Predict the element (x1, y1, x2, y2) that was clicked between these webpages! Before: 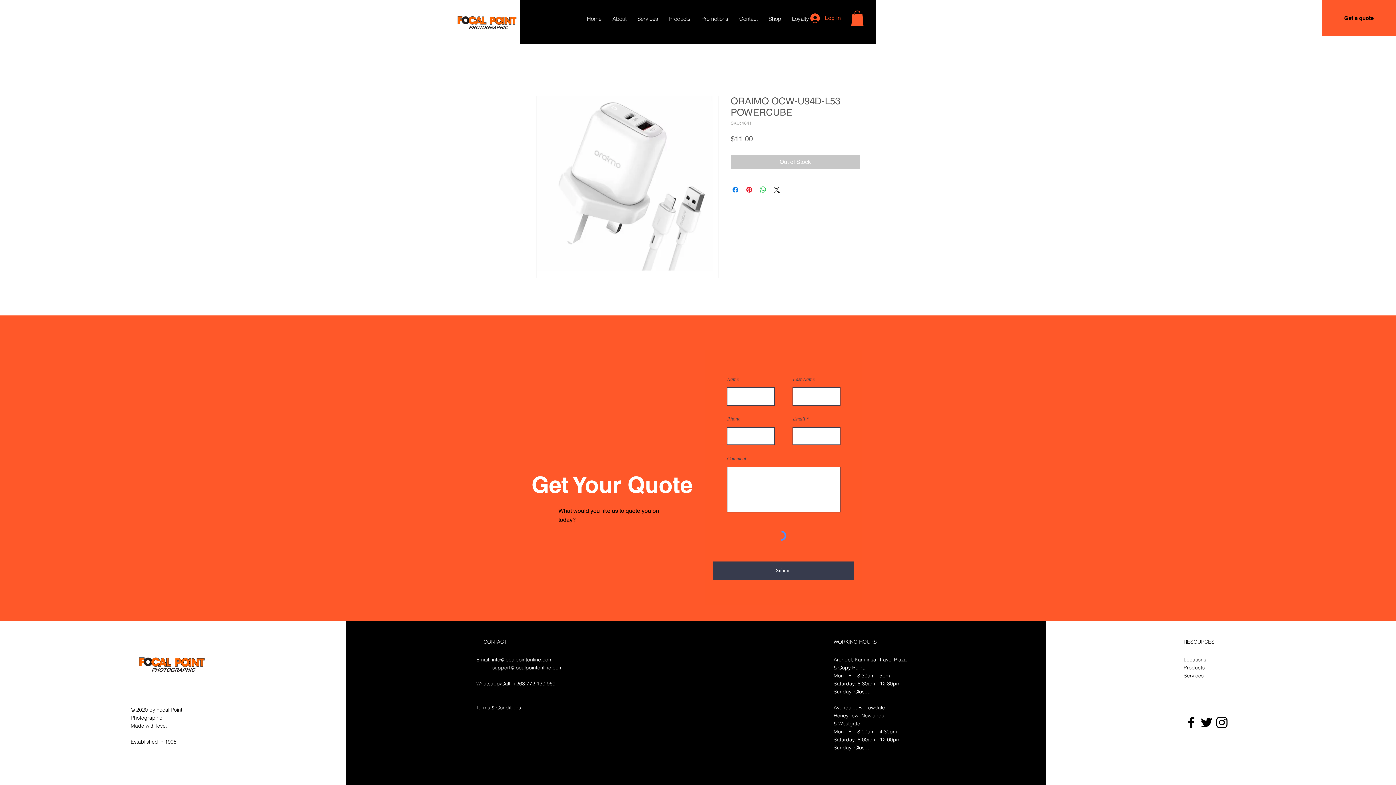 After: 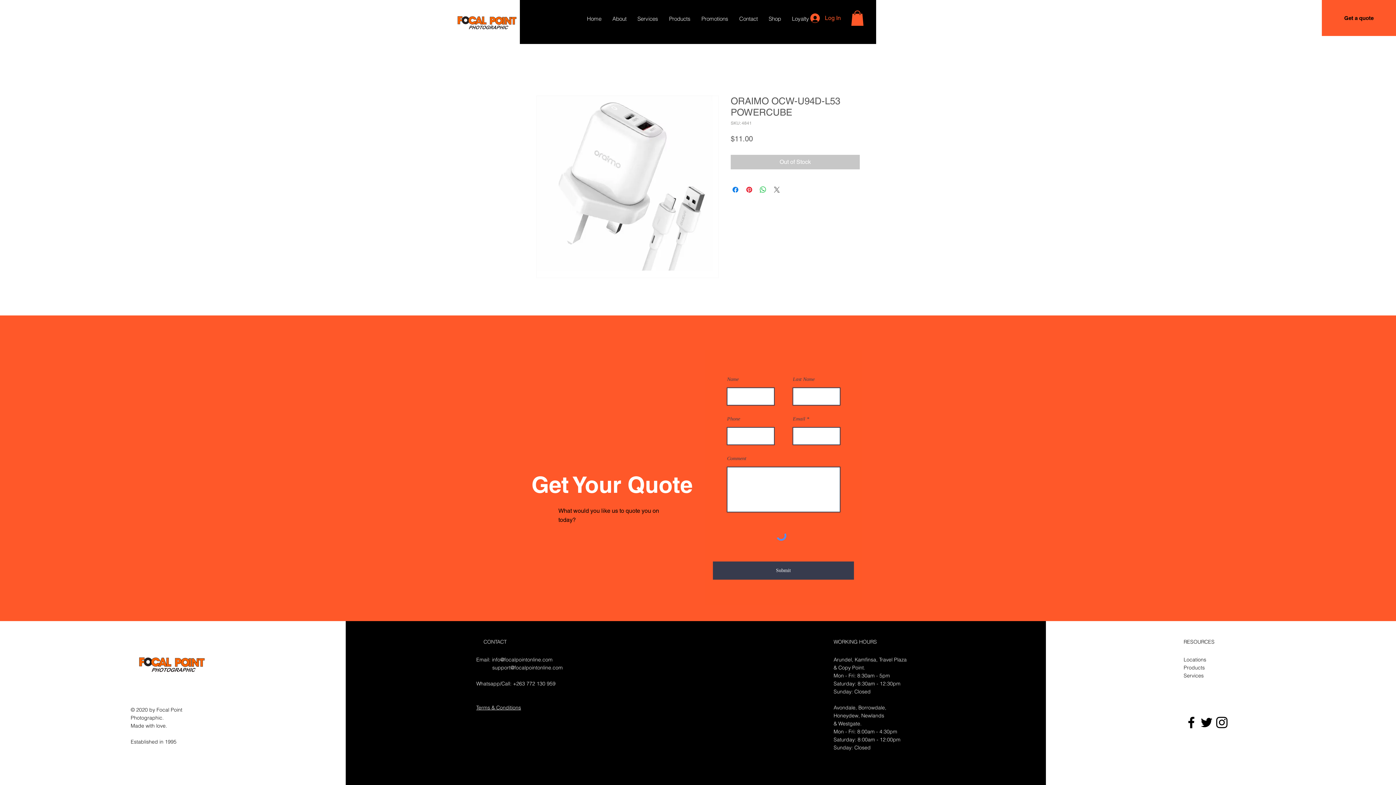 Action: bbox: (772, 185, 781, 194) label: Share on X